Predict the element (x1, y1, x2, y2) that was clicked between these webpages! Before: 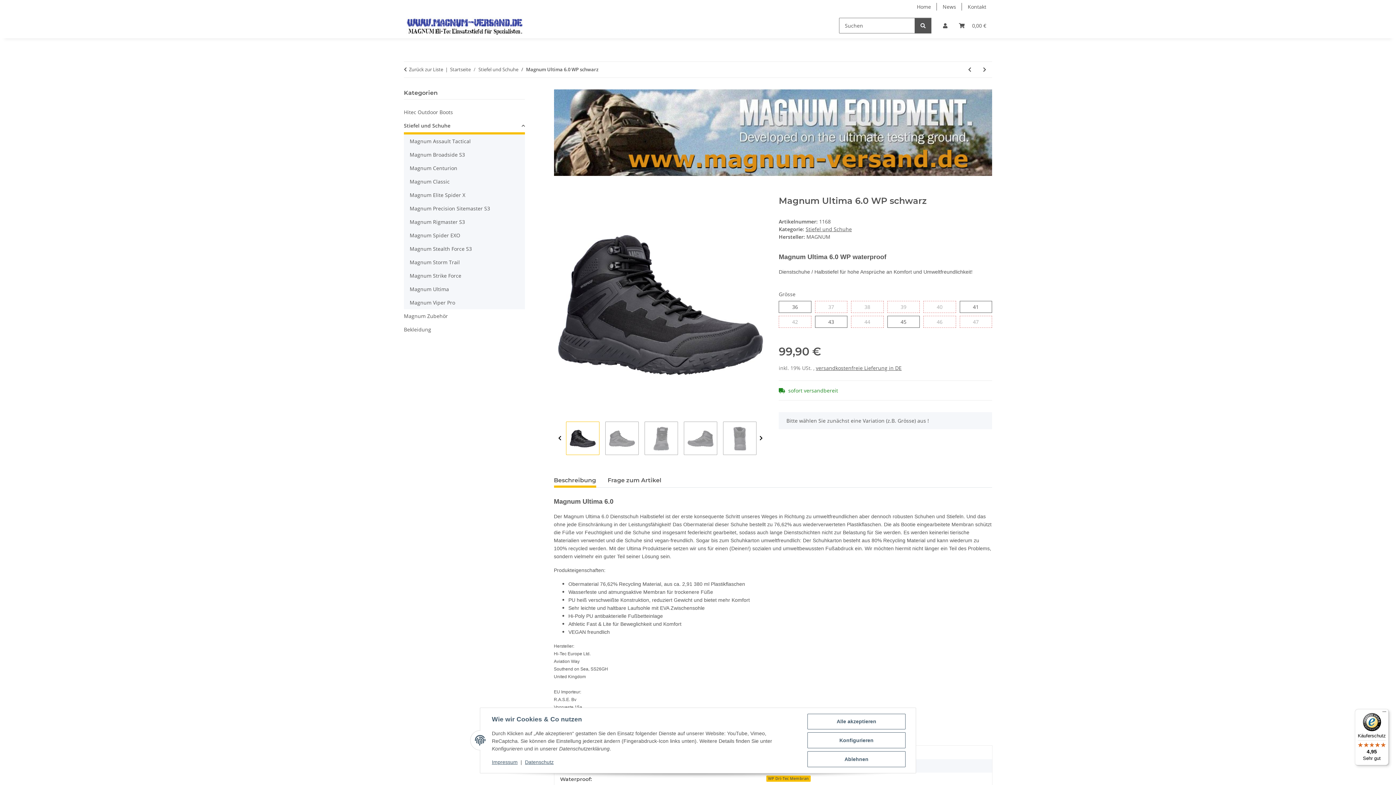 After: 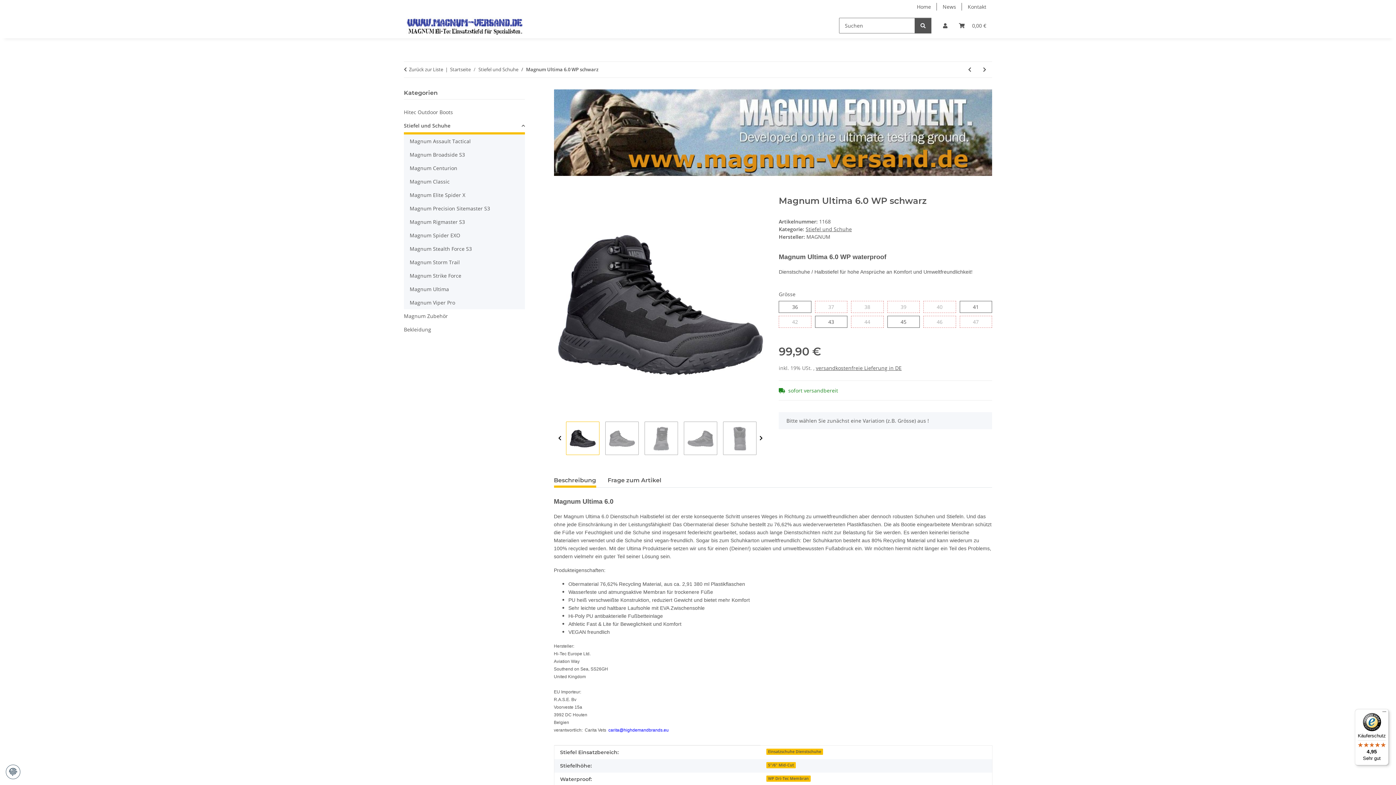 Action: label: Ablehnen bbox: (807, 751, 905, 767)